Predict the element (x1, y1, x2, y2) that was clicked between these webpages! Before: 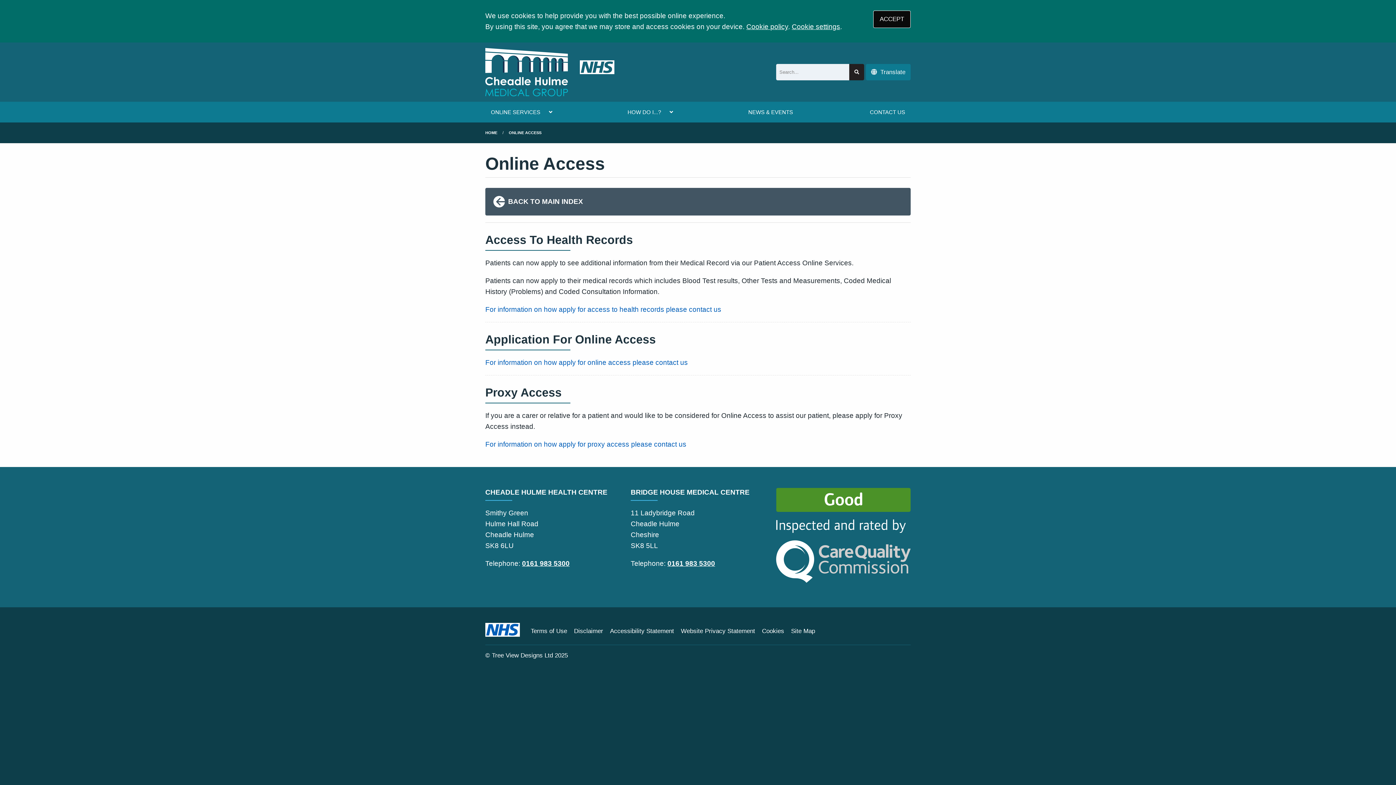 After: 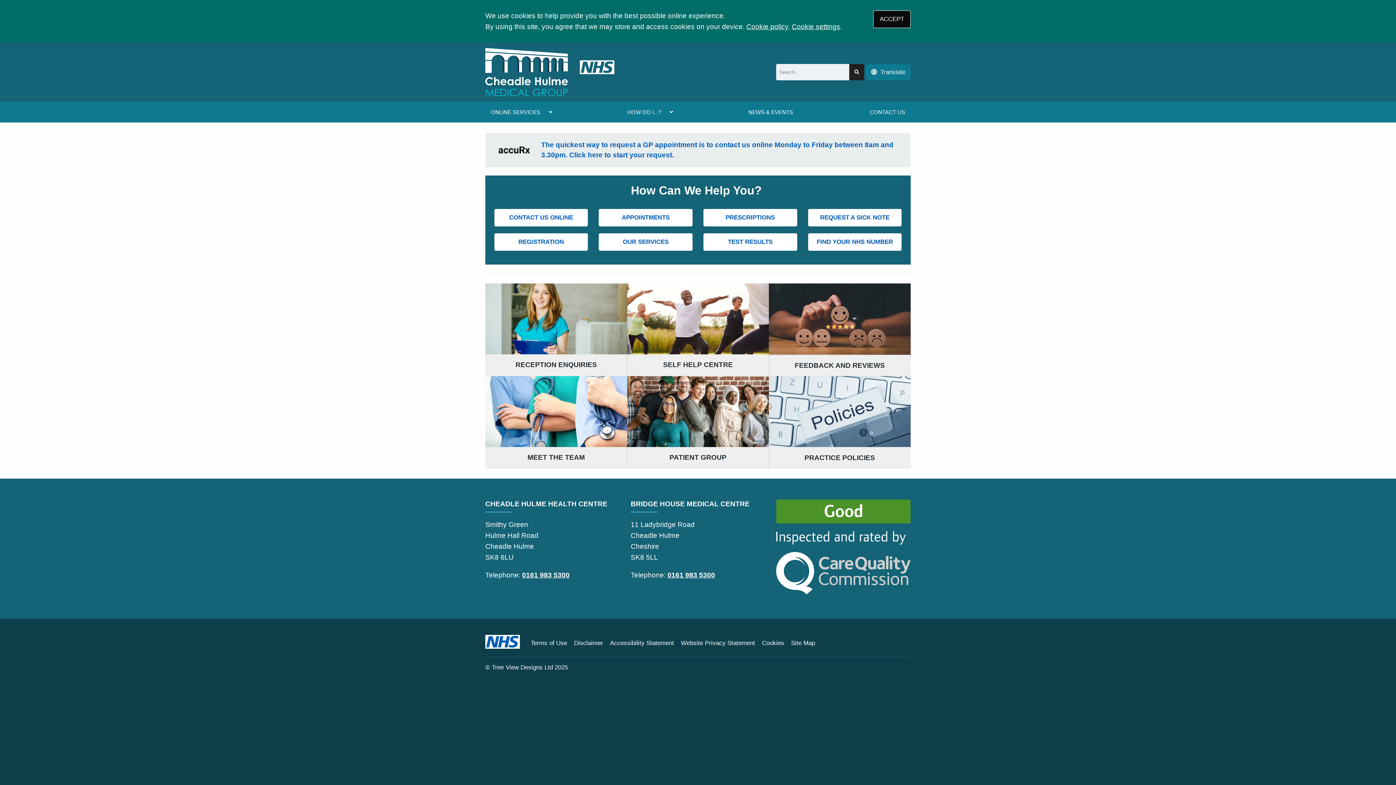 Action: label: BACK TO MAIN INDEX bbox: (485, 187, 910, 215)